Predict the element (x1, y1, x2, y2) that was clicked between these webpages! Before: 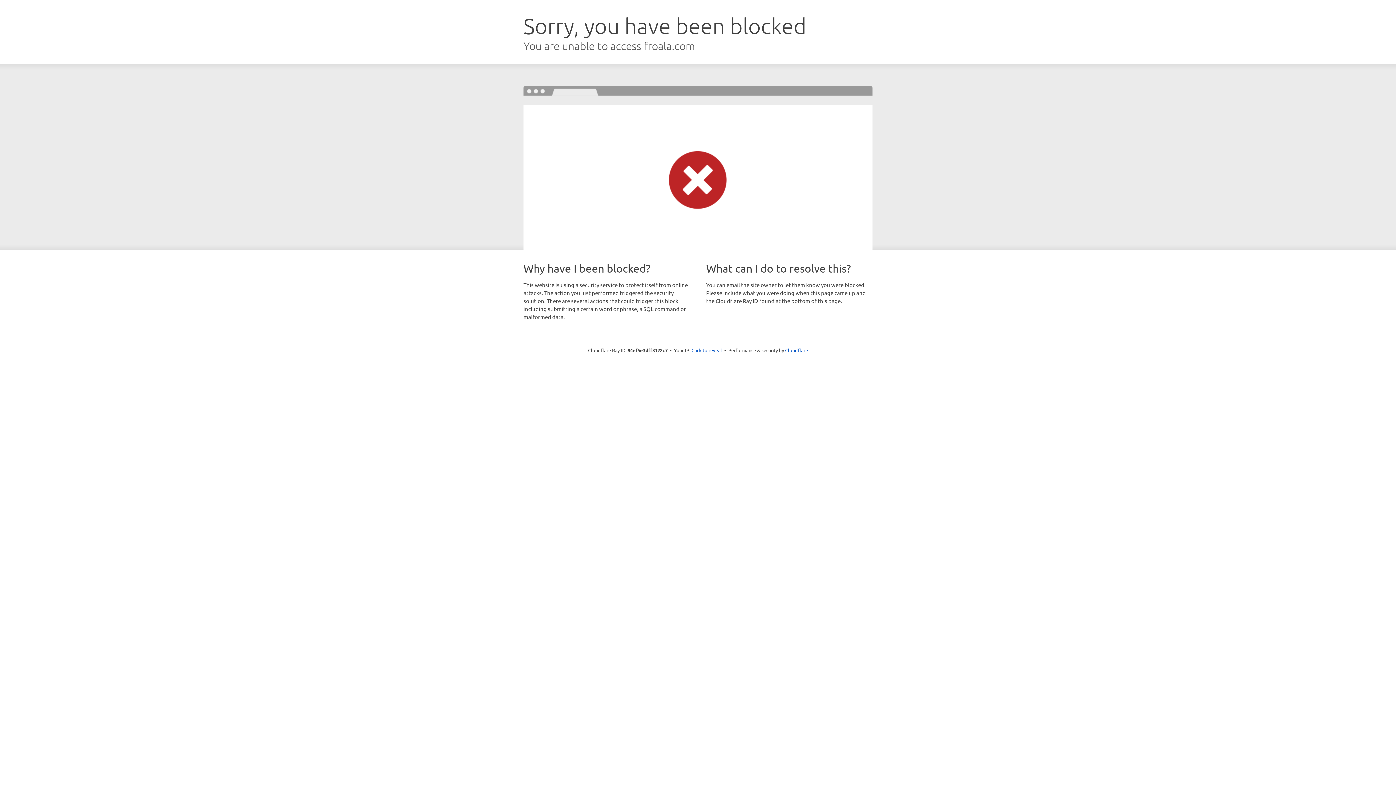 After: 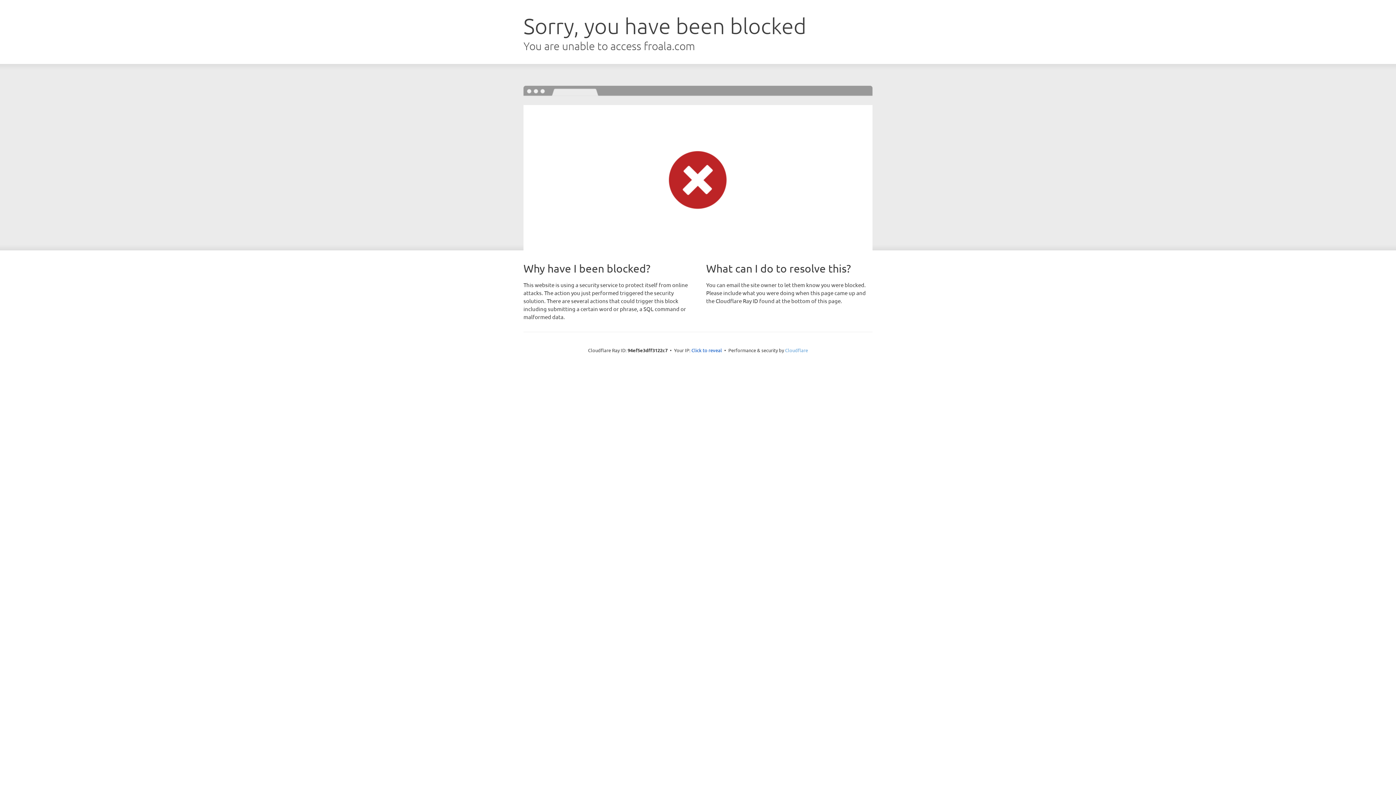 Action: label: Cloudflare bbox: (785, 347, 808, 353)